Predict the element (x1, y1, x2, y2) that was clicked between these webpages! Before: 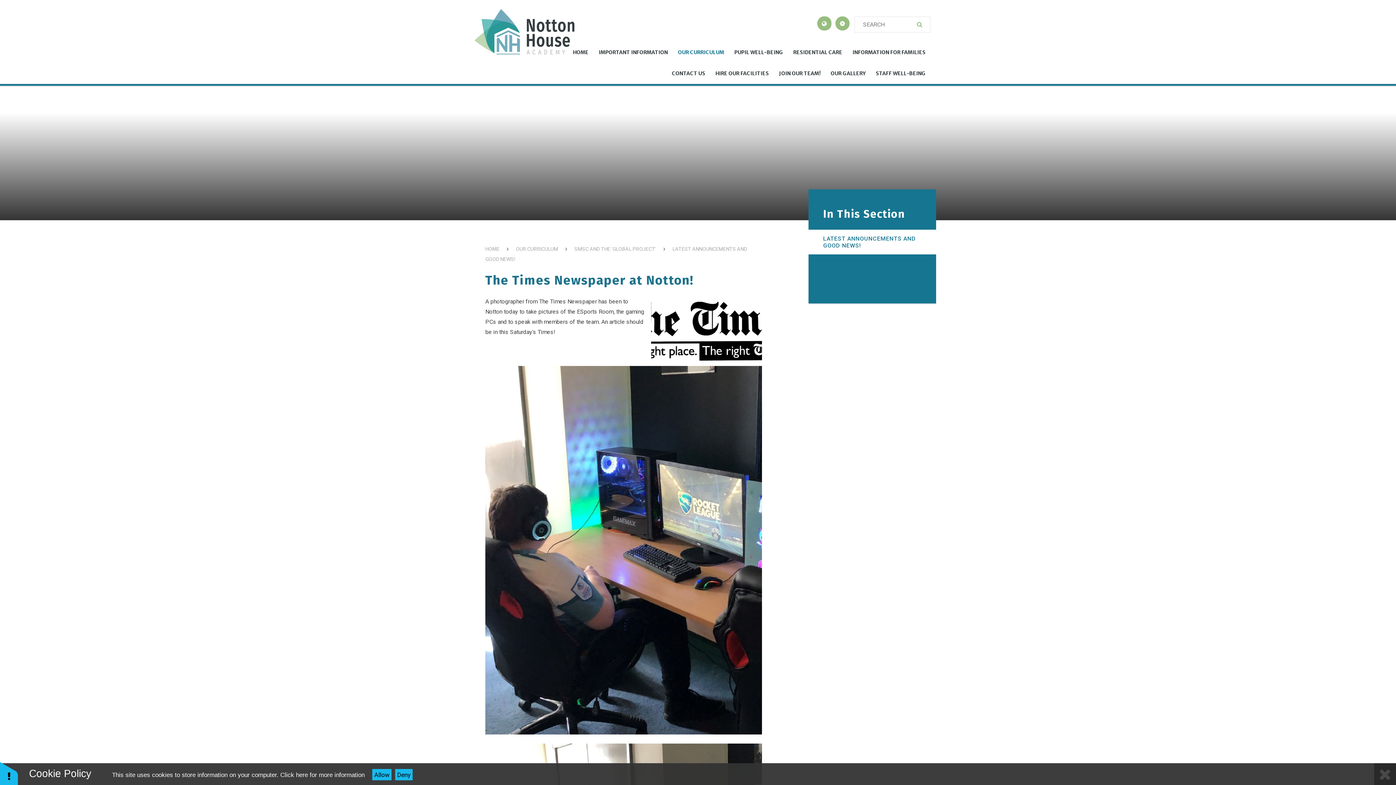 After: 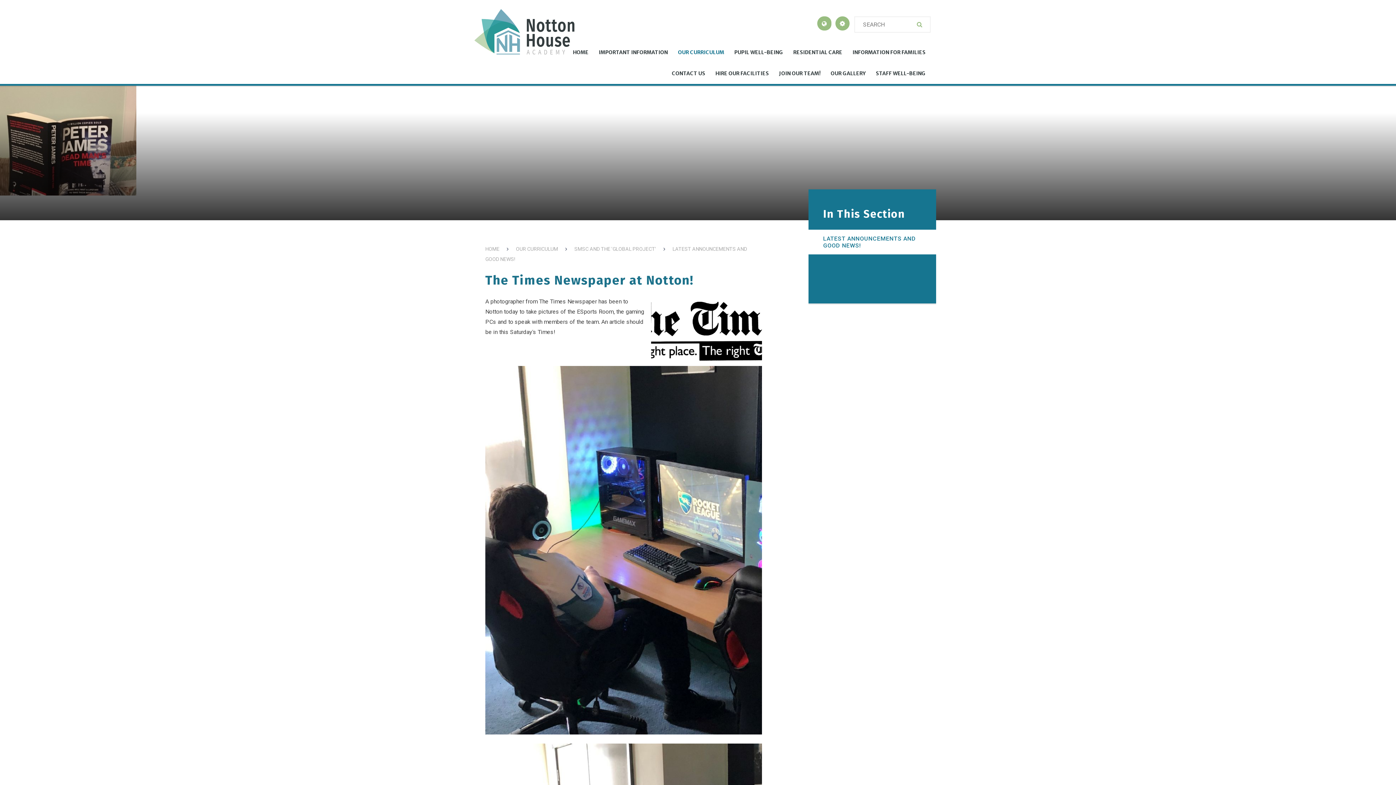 Action: label: Allow bbox: (372, 769, 391, 780)